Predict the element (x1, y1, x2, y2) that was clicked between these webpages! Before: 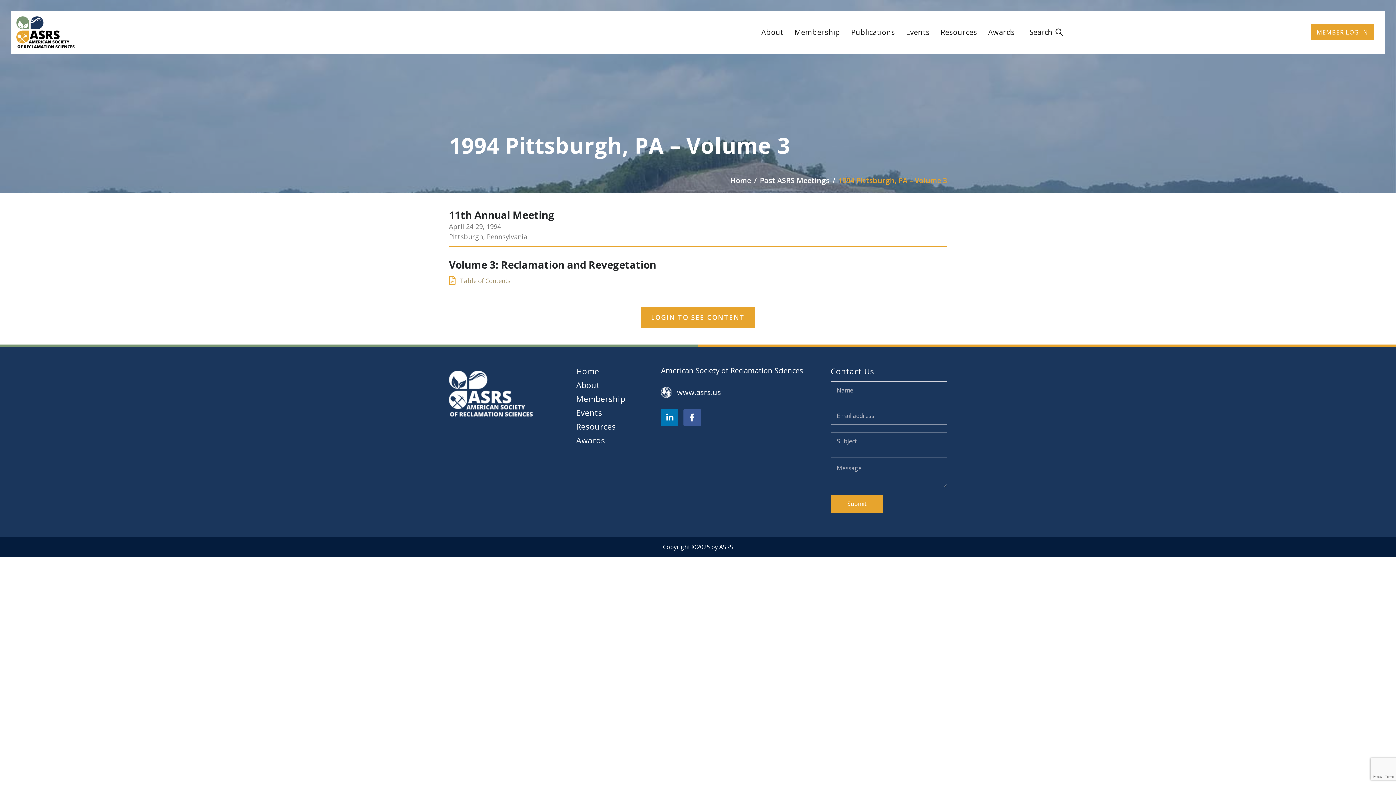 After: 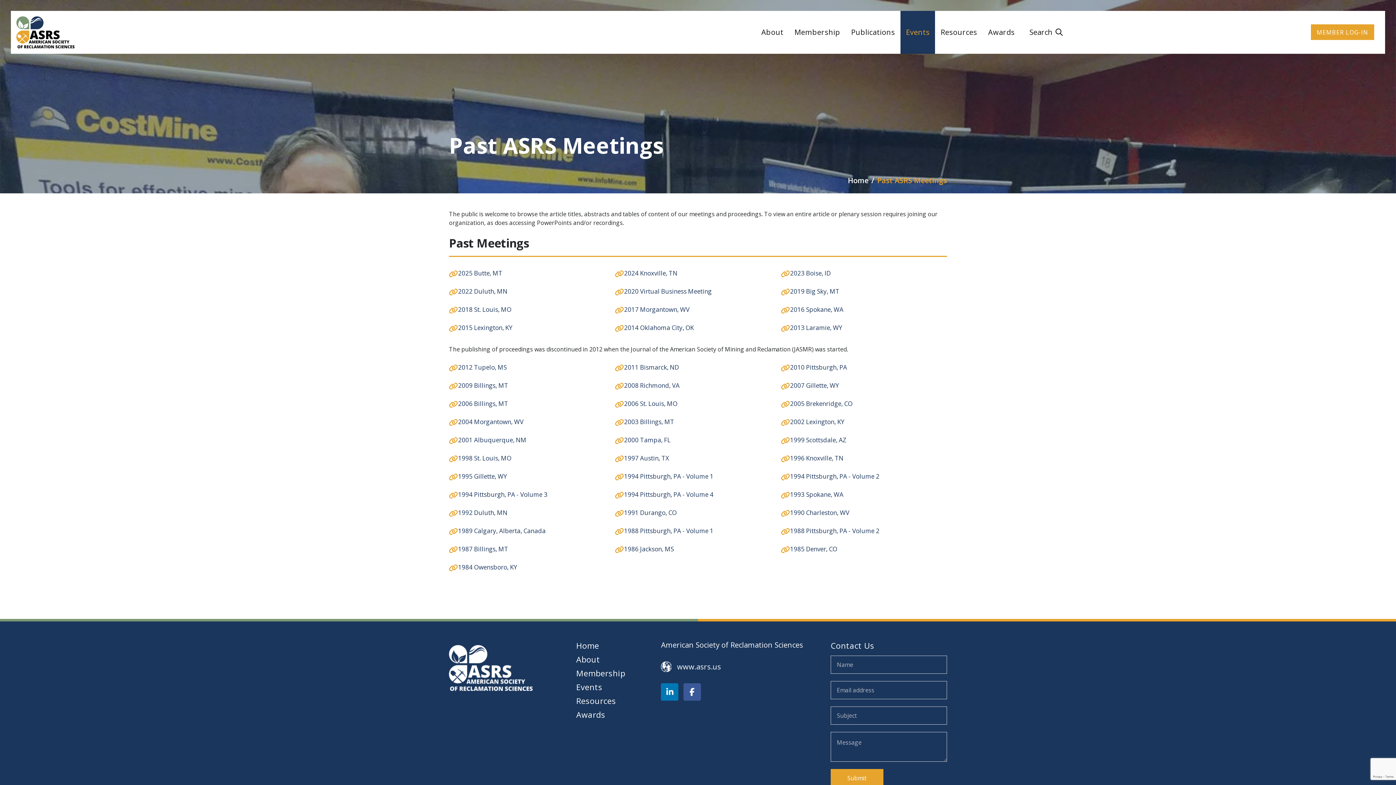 Action: bbox: (760, 175, 829, 185) label: Past ASRS Meetings